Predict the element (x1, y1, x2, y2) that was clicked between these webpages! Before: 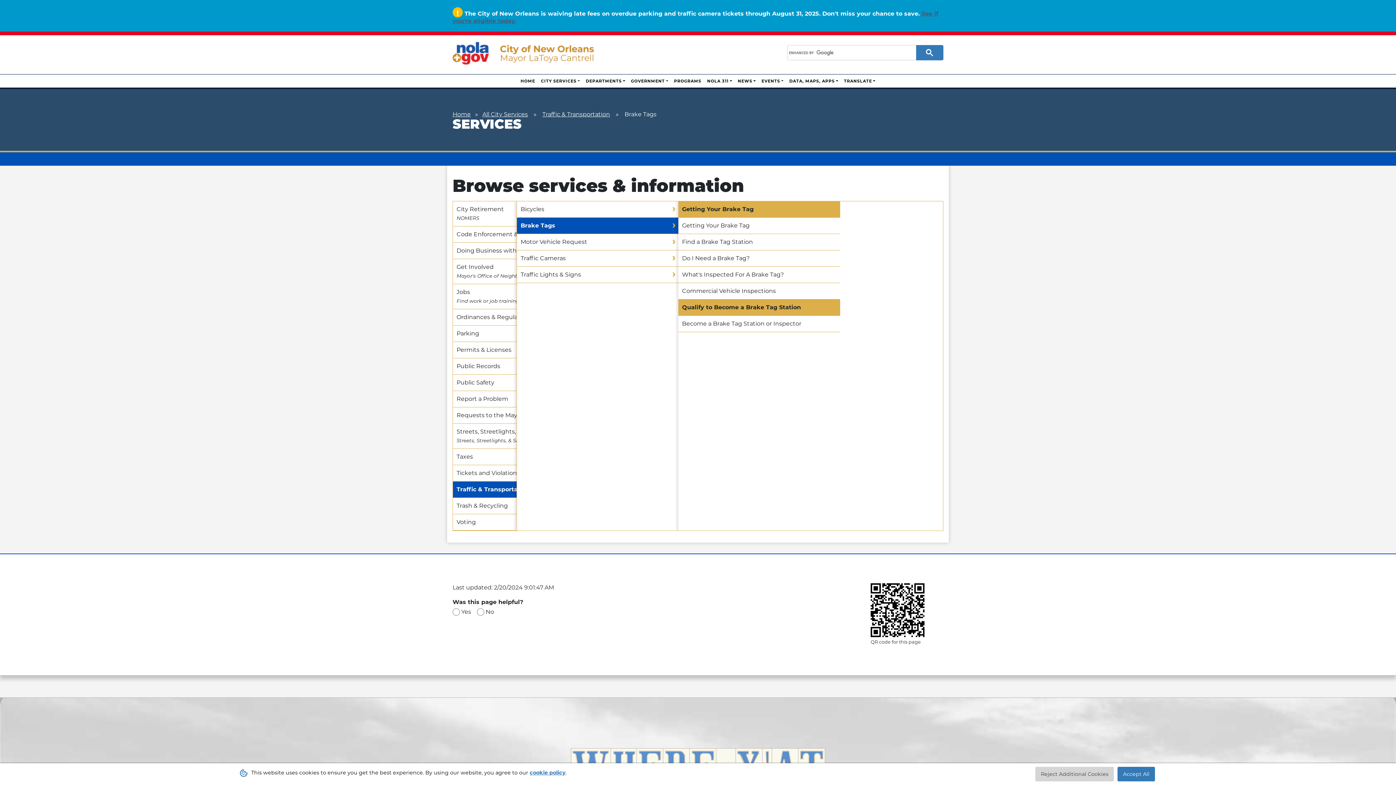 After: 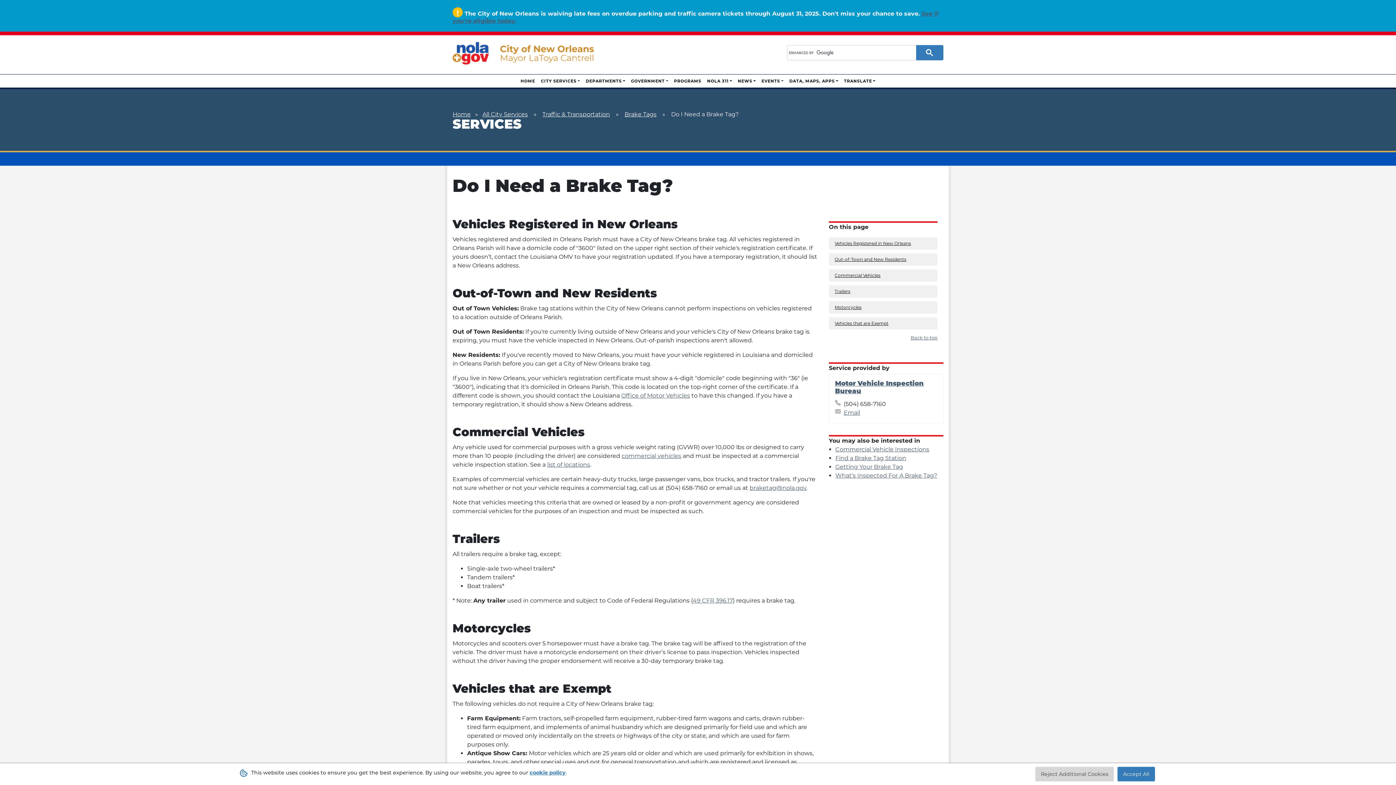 Action: bbox: (682, 254, 749, 261) label: Do I Need a Brake Tag?